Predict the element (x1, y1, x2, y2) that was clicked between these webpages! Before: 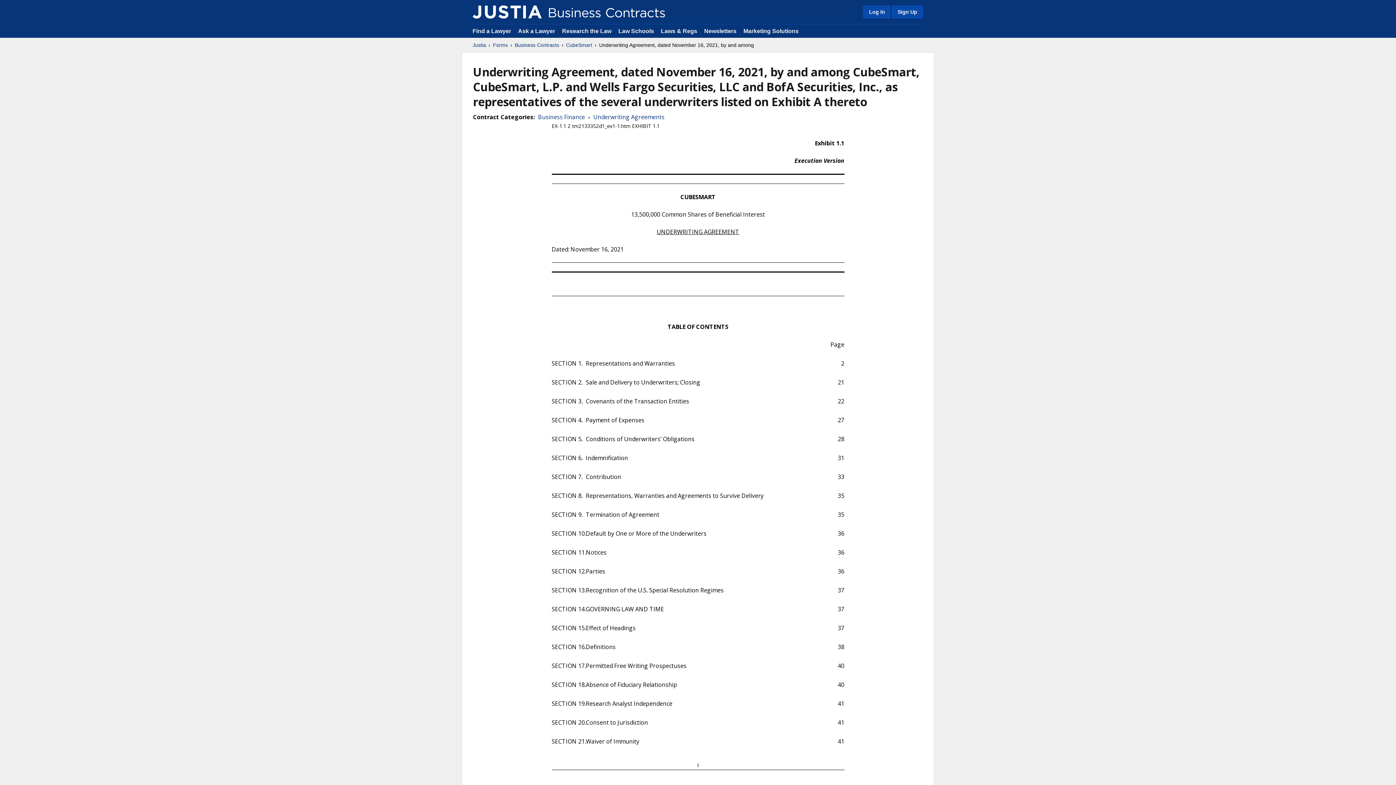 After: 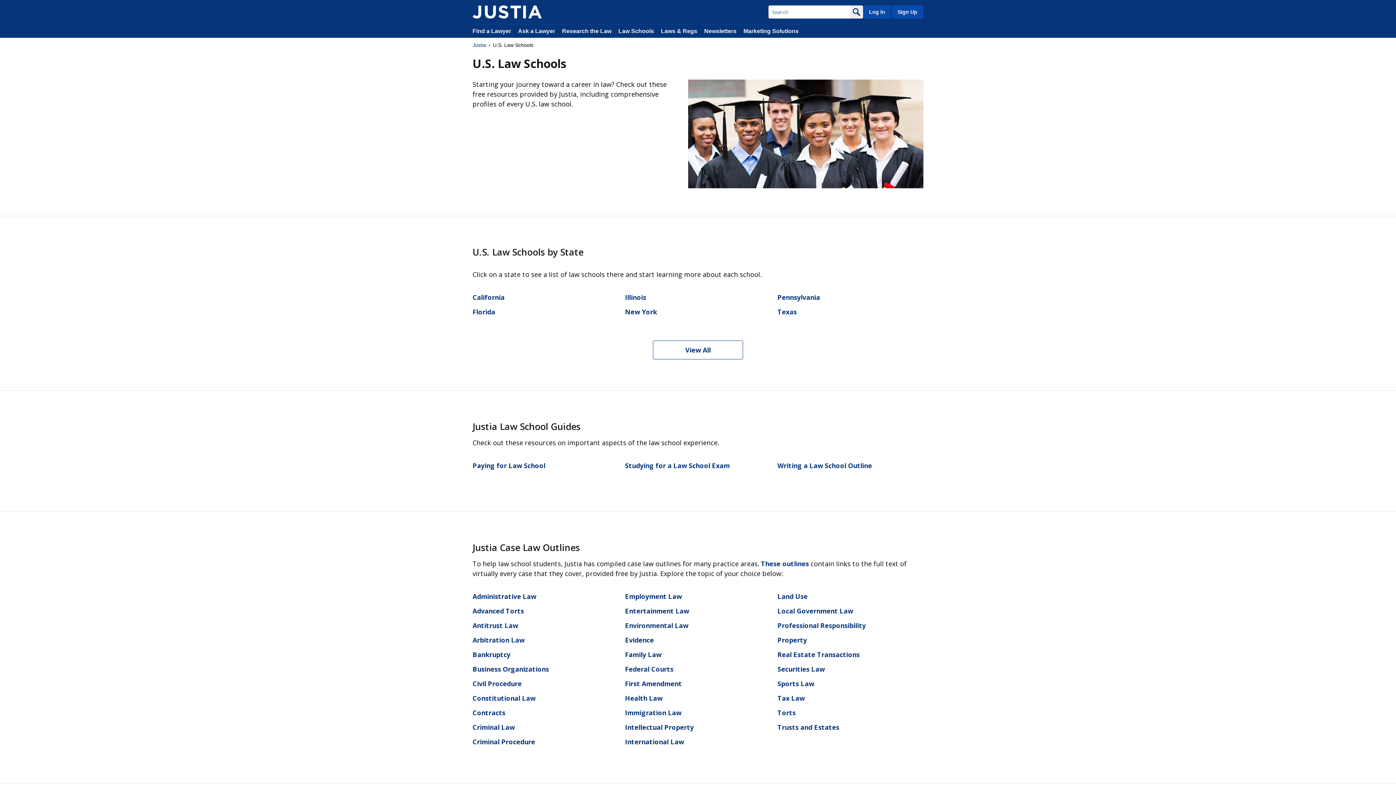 Action: bbox: (618, 28, 654, 34) label: Law Schools